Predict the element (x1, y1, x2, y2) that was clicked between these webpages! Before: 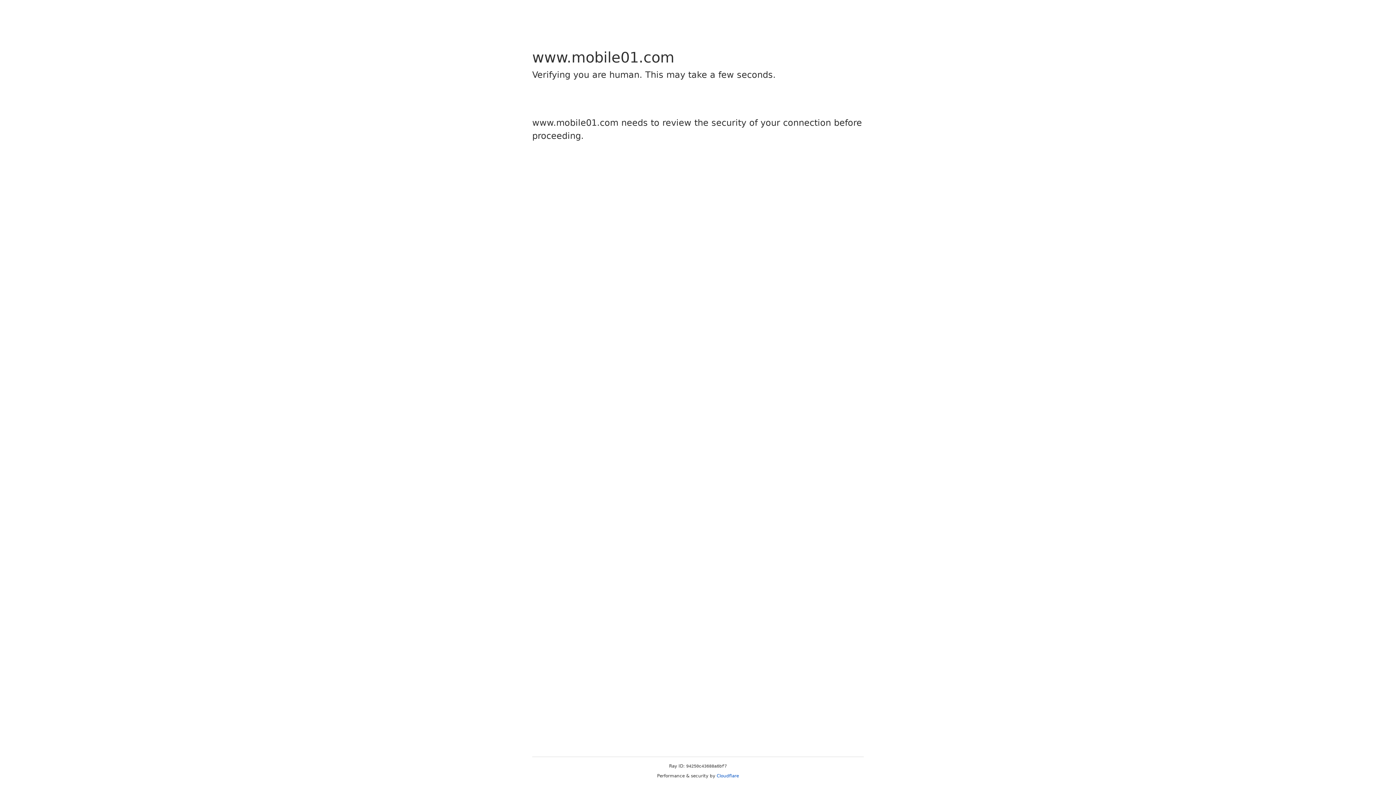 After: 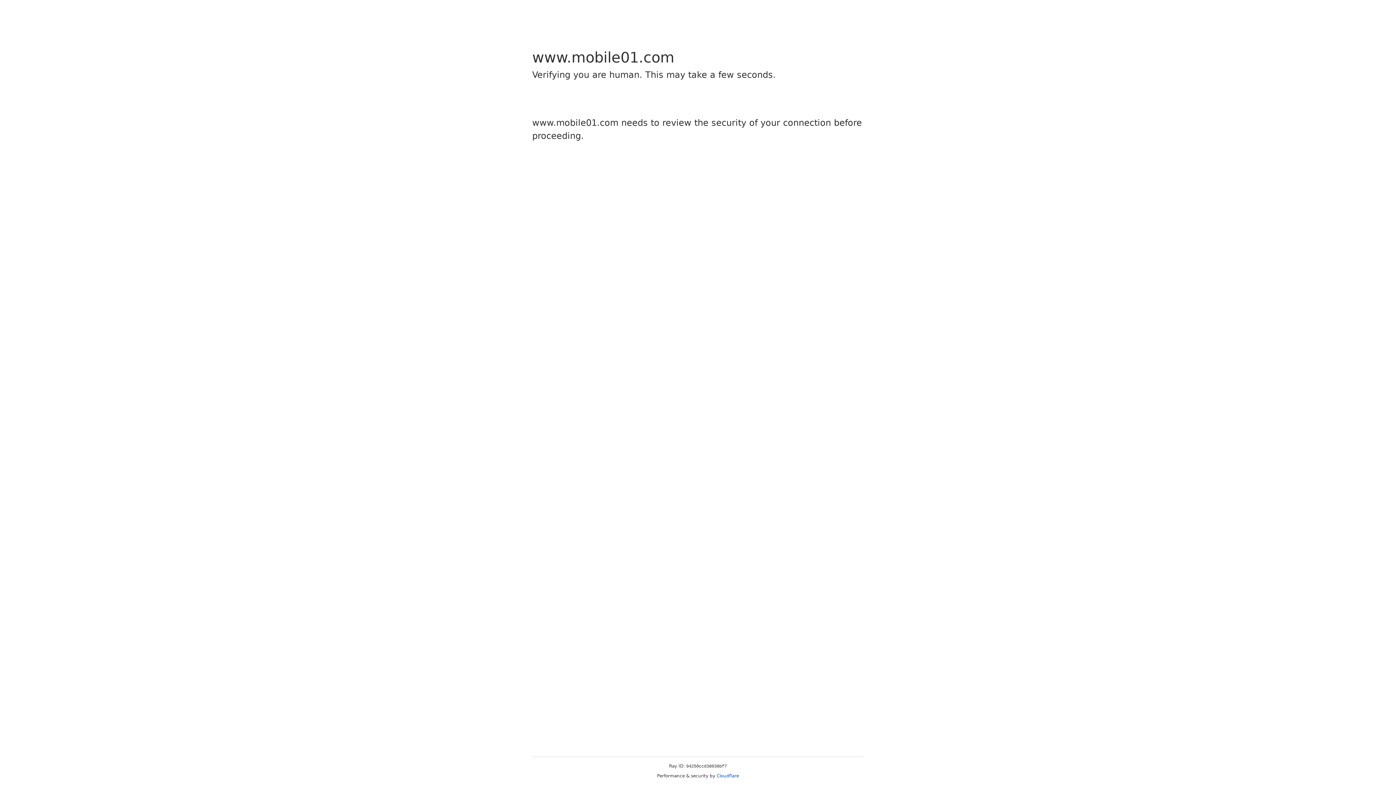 Action: bbox: (716, 773, 739, 778) label: Cloudflare